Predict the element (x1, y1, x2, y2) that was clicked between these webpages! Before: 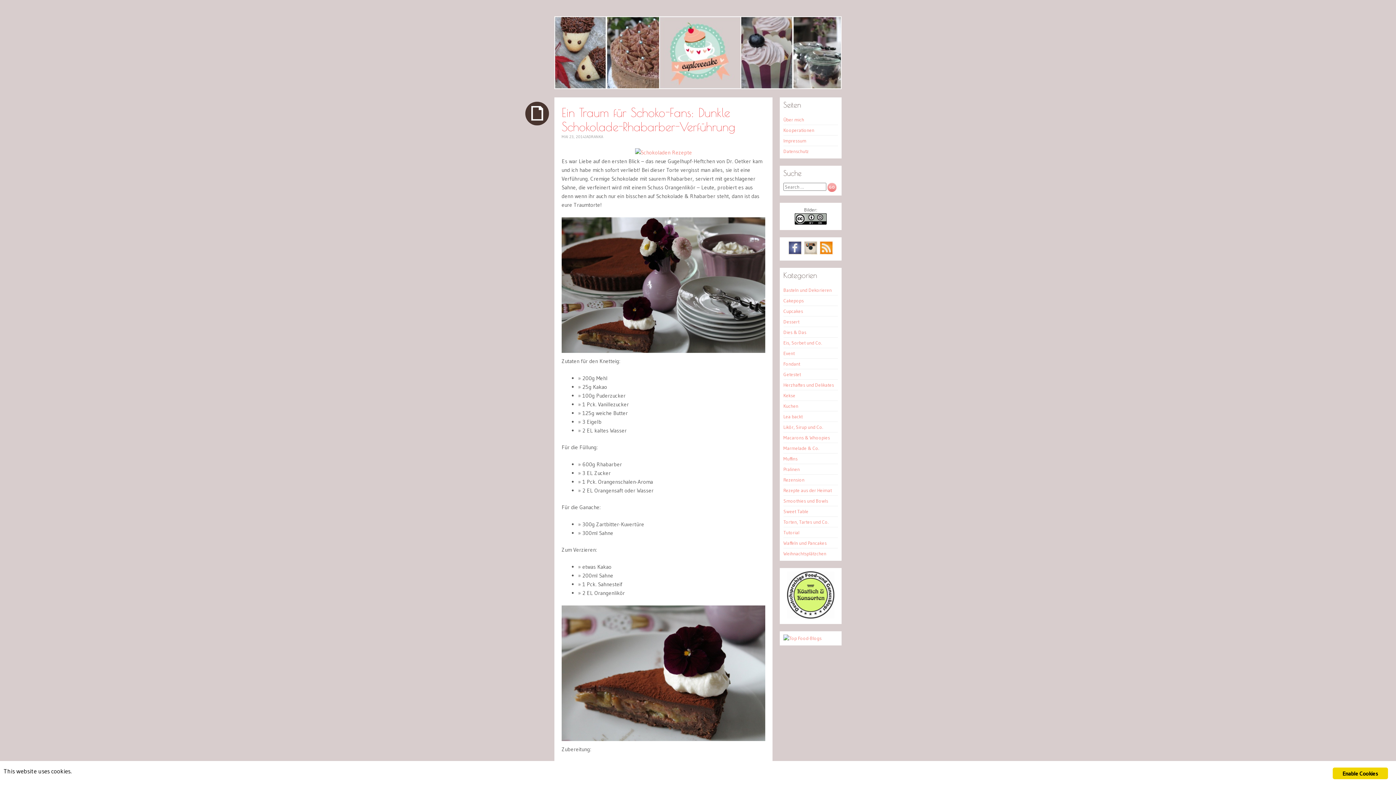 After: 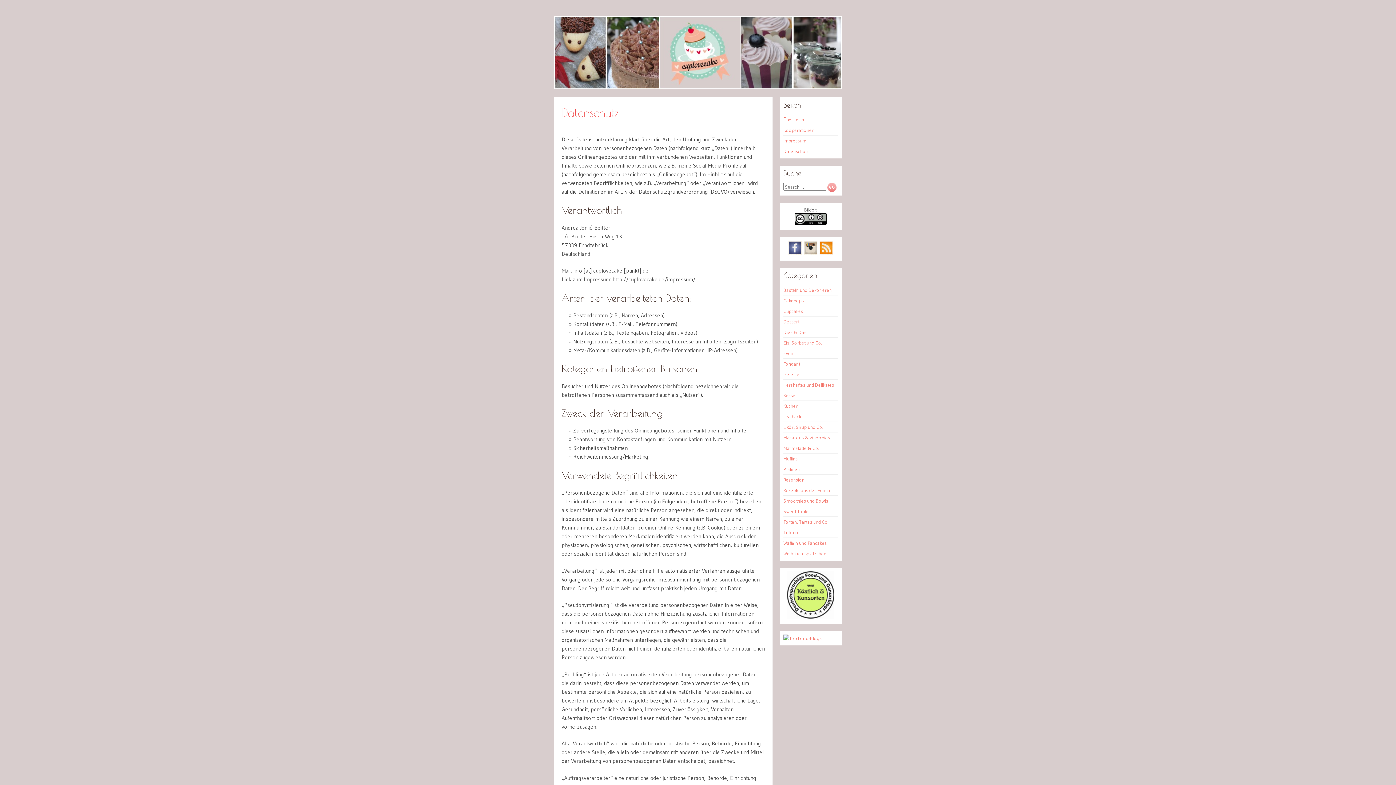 Action: label: Datenschutz bbox: (783, 148, 809, 154)